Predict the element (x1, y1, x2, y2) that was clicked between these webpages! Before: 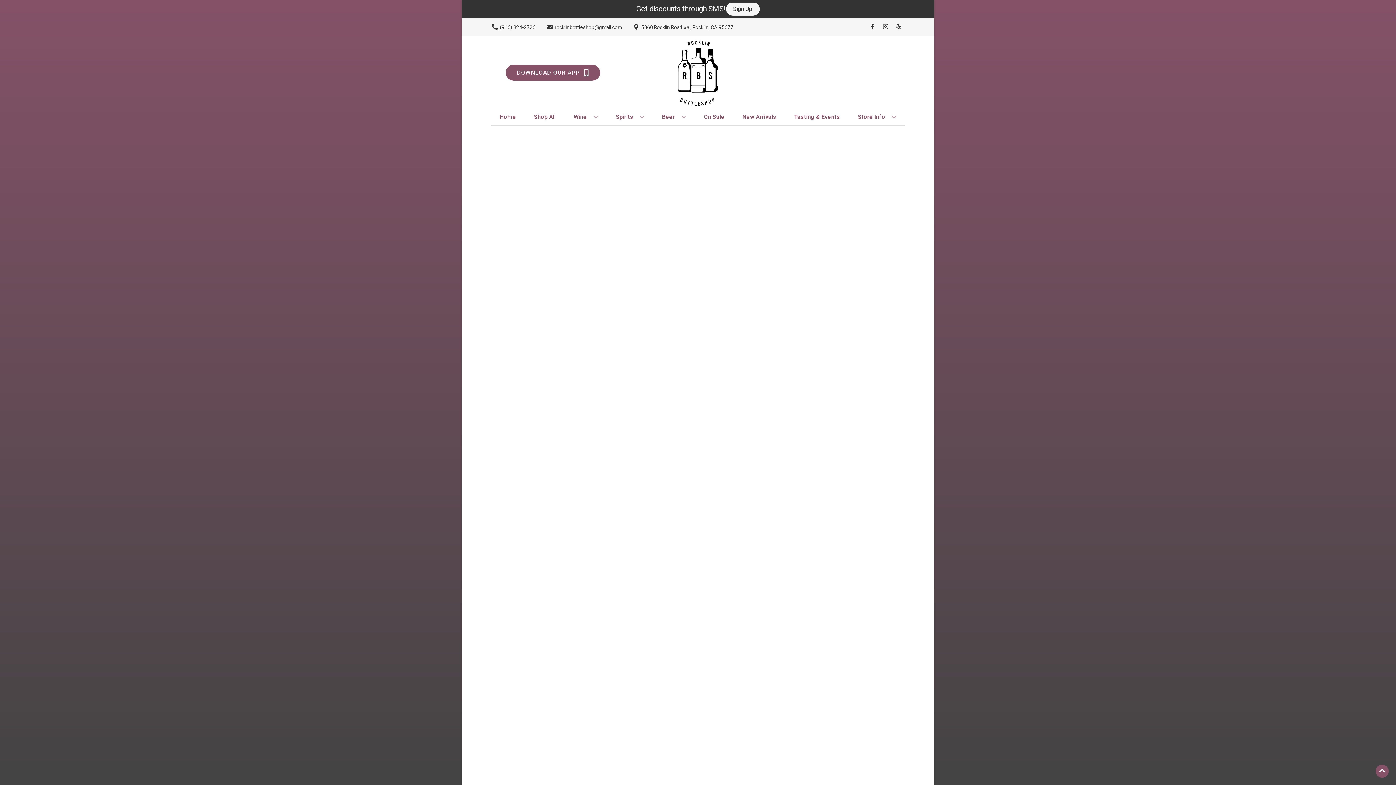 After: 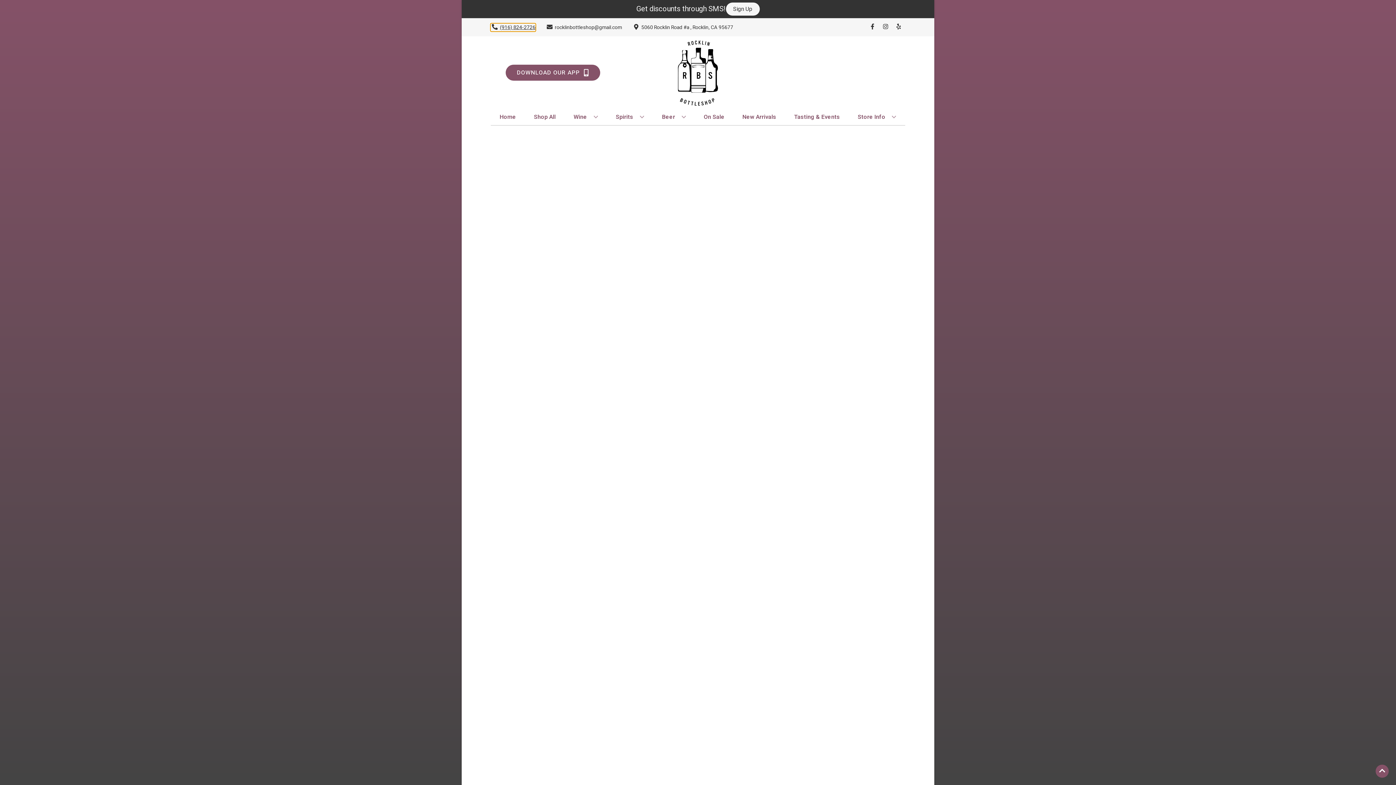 Action: bbox: (490, 23, 535, 31) label: Store number is (916) 824-2726 Clicking will open a link in a new tab